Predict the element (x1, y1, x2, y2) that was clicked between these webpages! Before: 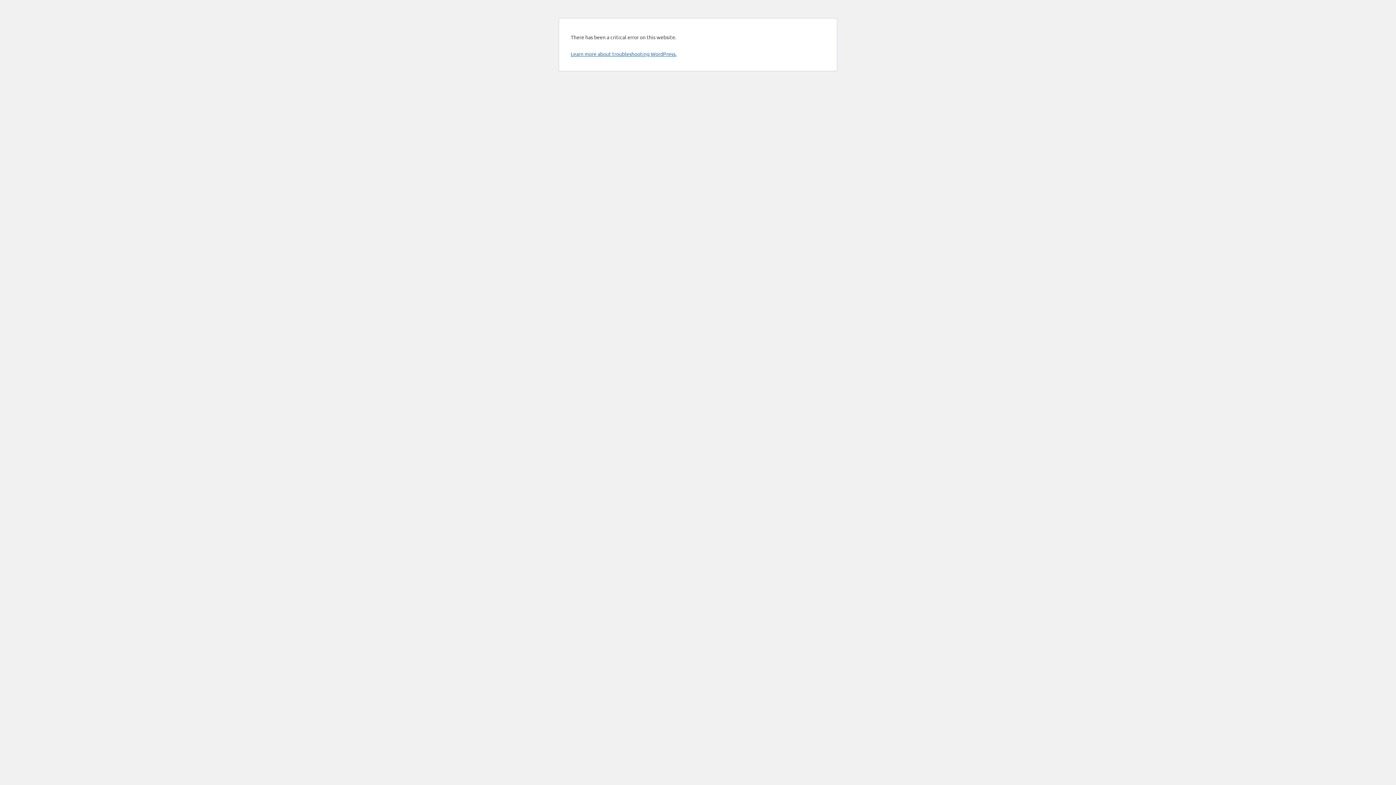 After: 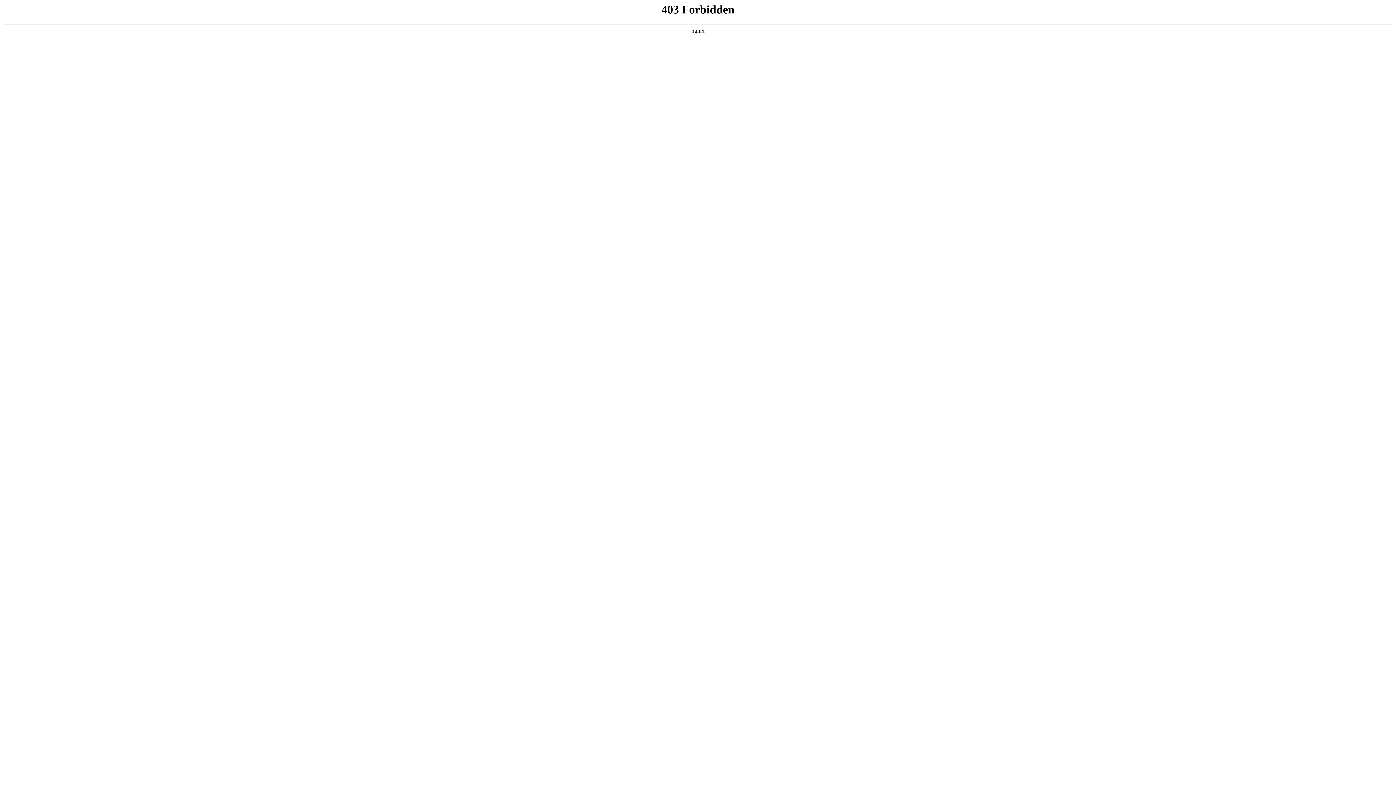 Action: label: Learn more about troubleshooting WordPress. bbox: (570, 50, 676, 57)